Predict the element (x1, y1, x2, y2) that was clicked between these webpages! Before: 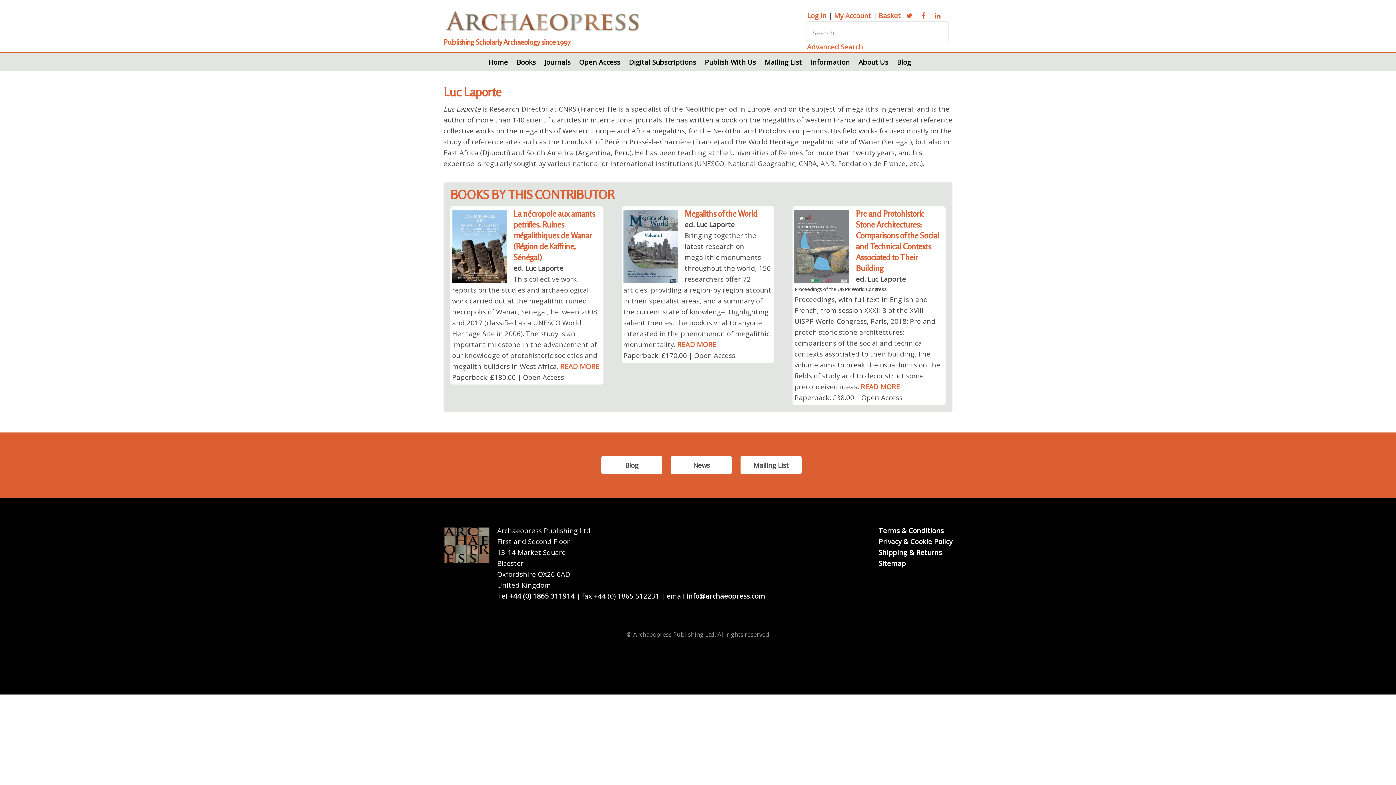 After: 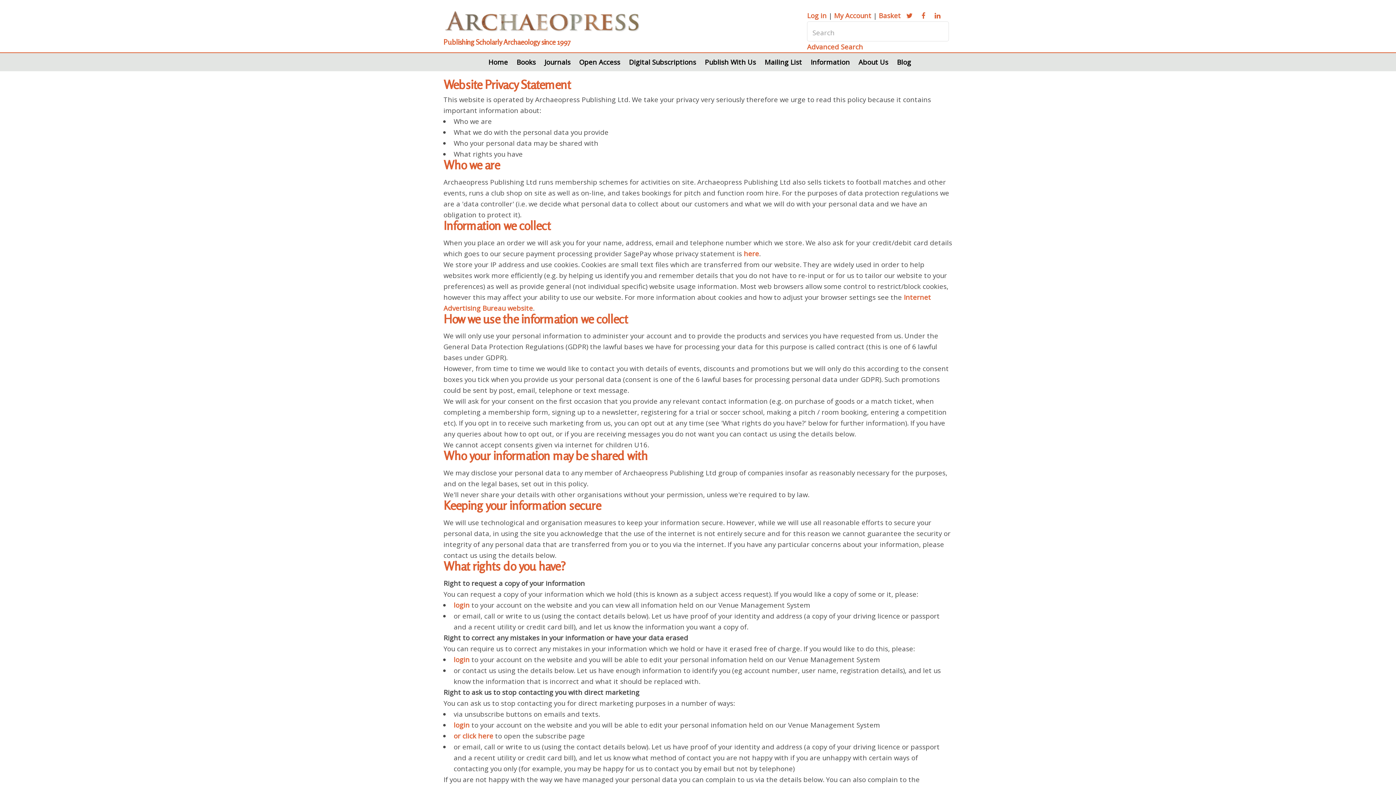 Action: bbox: (878, 537, 952, 546) label: Privacy & Cookie Policy